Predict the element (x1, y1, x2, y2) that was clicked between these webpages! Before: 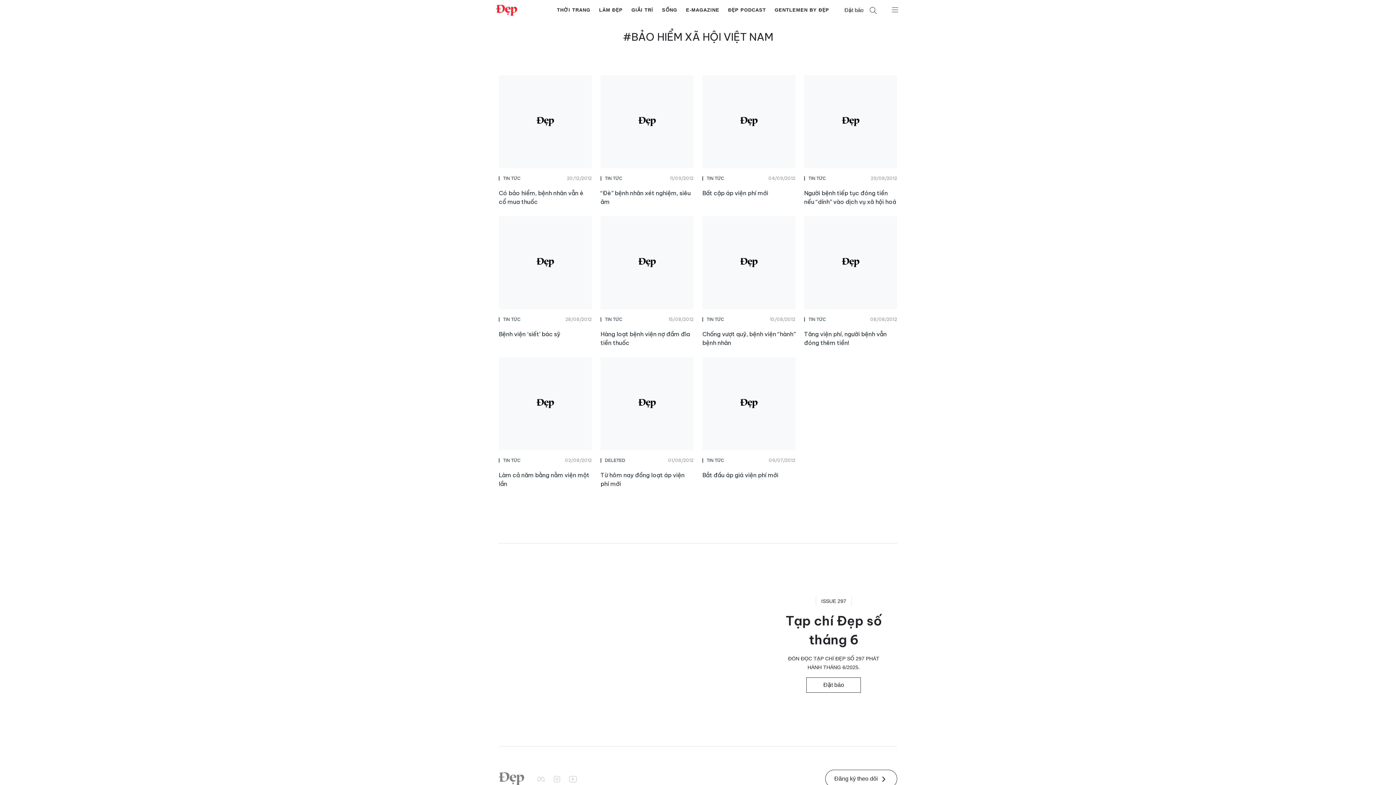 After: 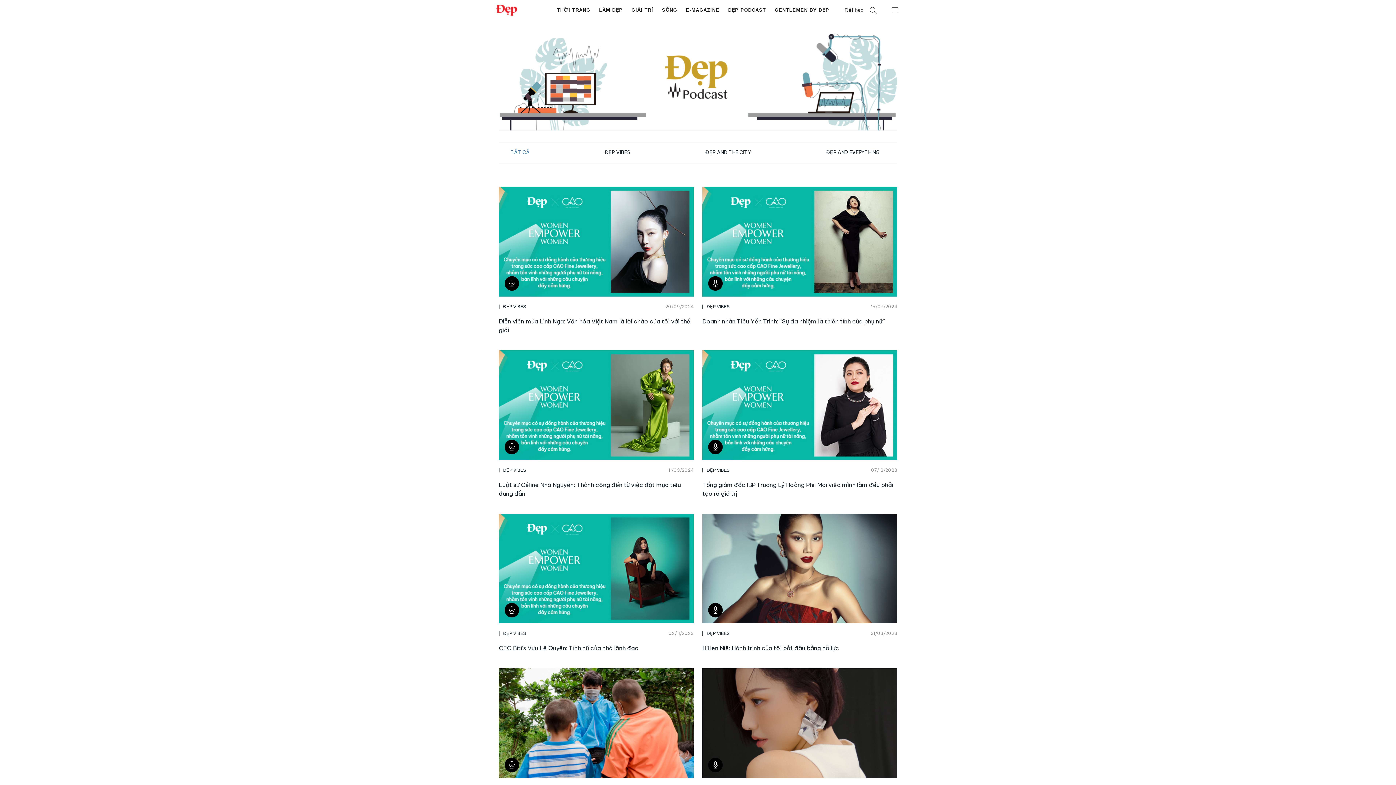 Action: bbox: (724, 3, 770, 16) label: ĐẸP PODCAST